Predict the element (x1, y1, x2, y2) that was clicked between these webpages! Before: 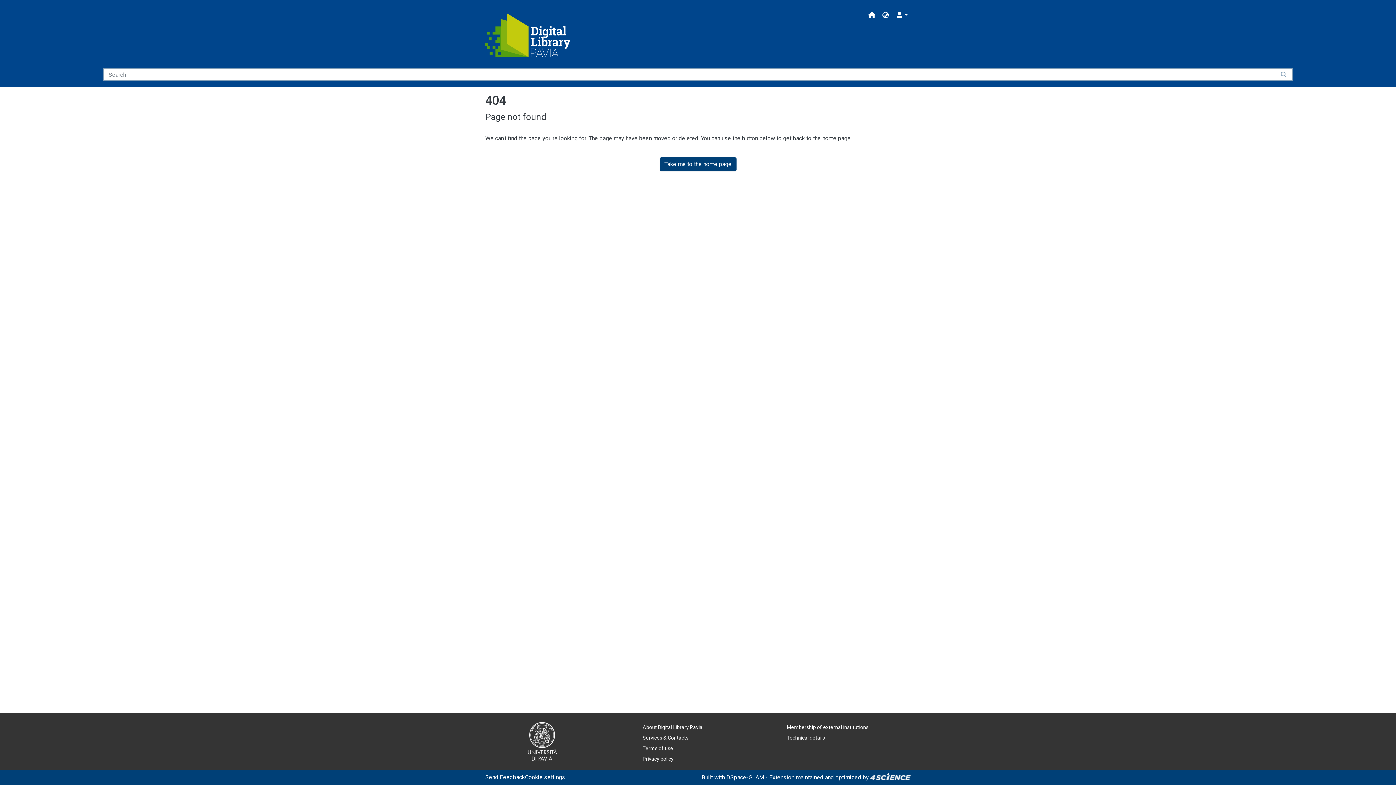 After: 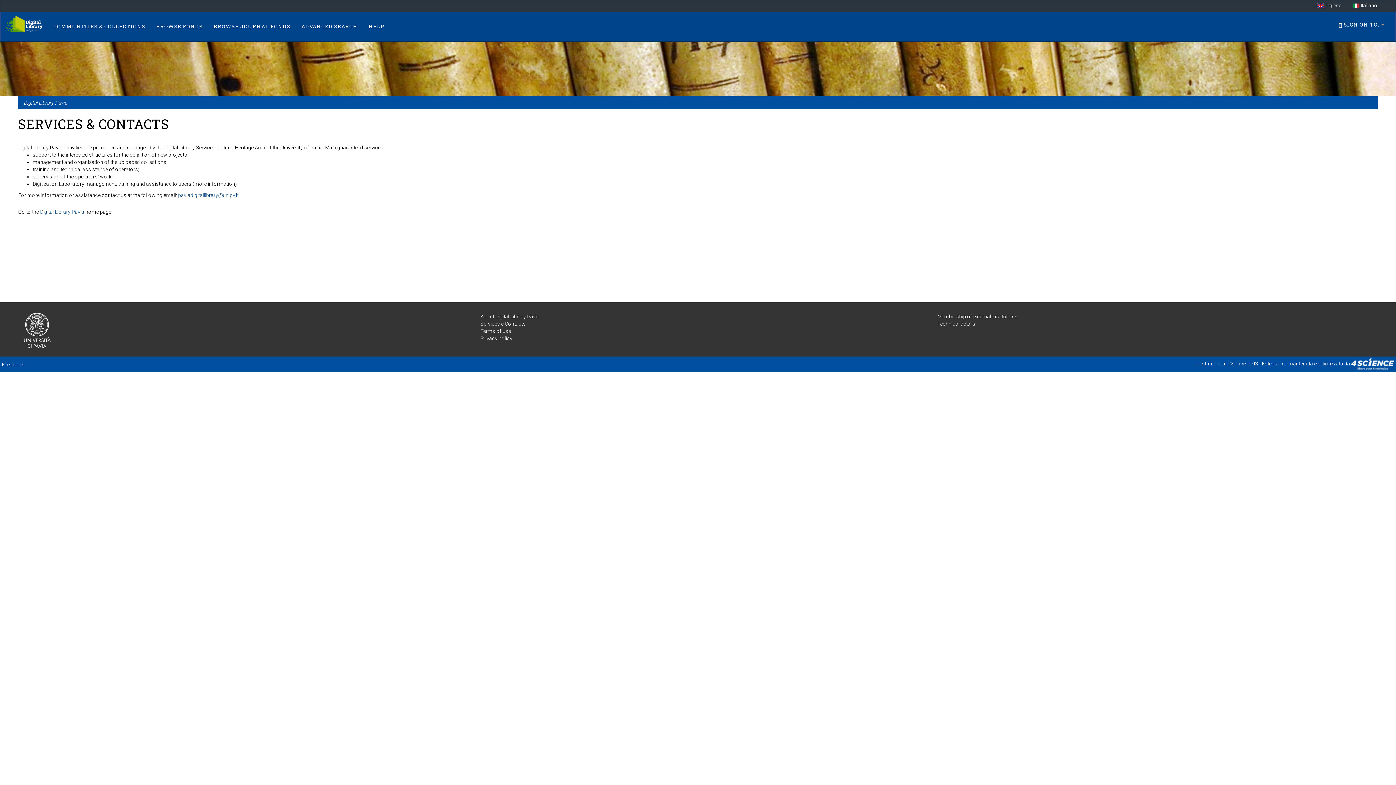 Action: label: Services & Contacts bbox: (642, 733, 688, 743)